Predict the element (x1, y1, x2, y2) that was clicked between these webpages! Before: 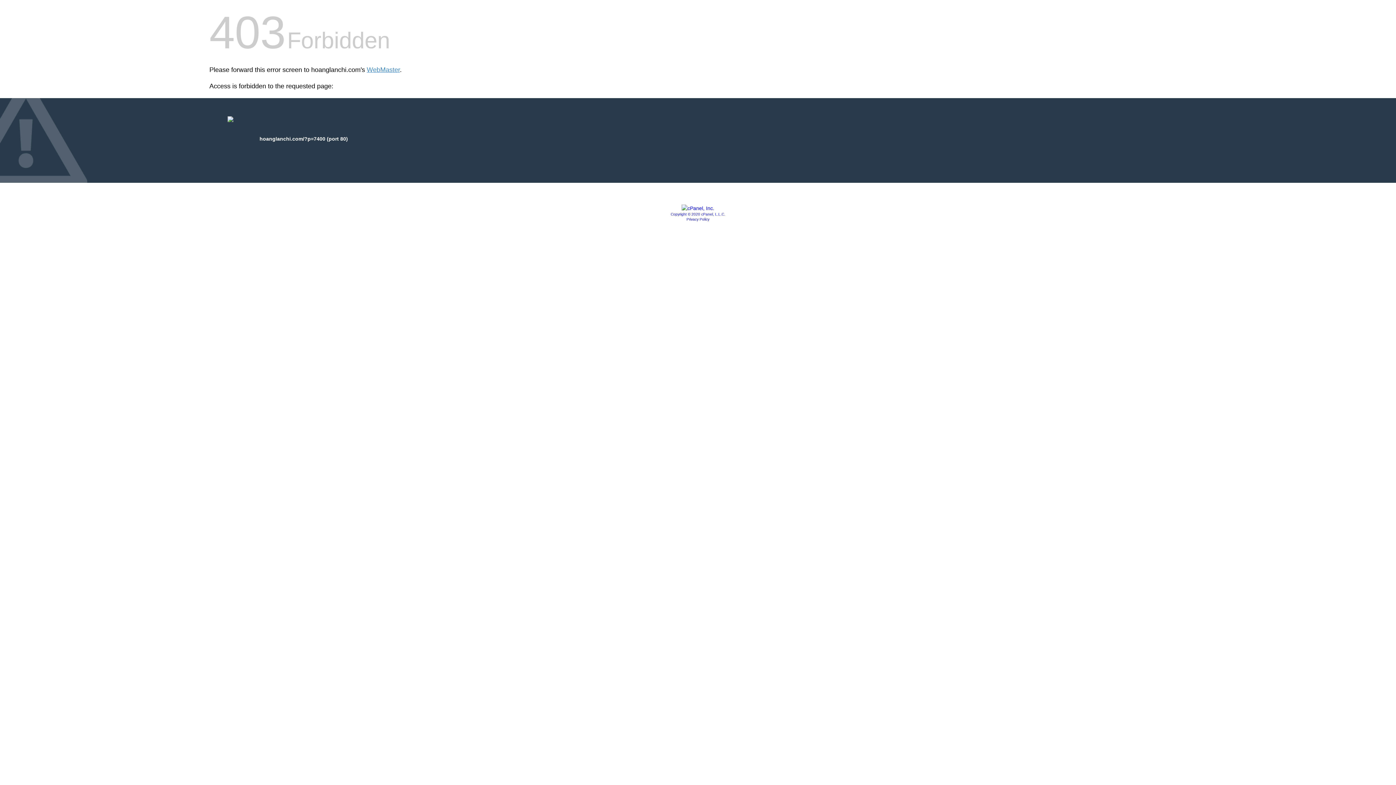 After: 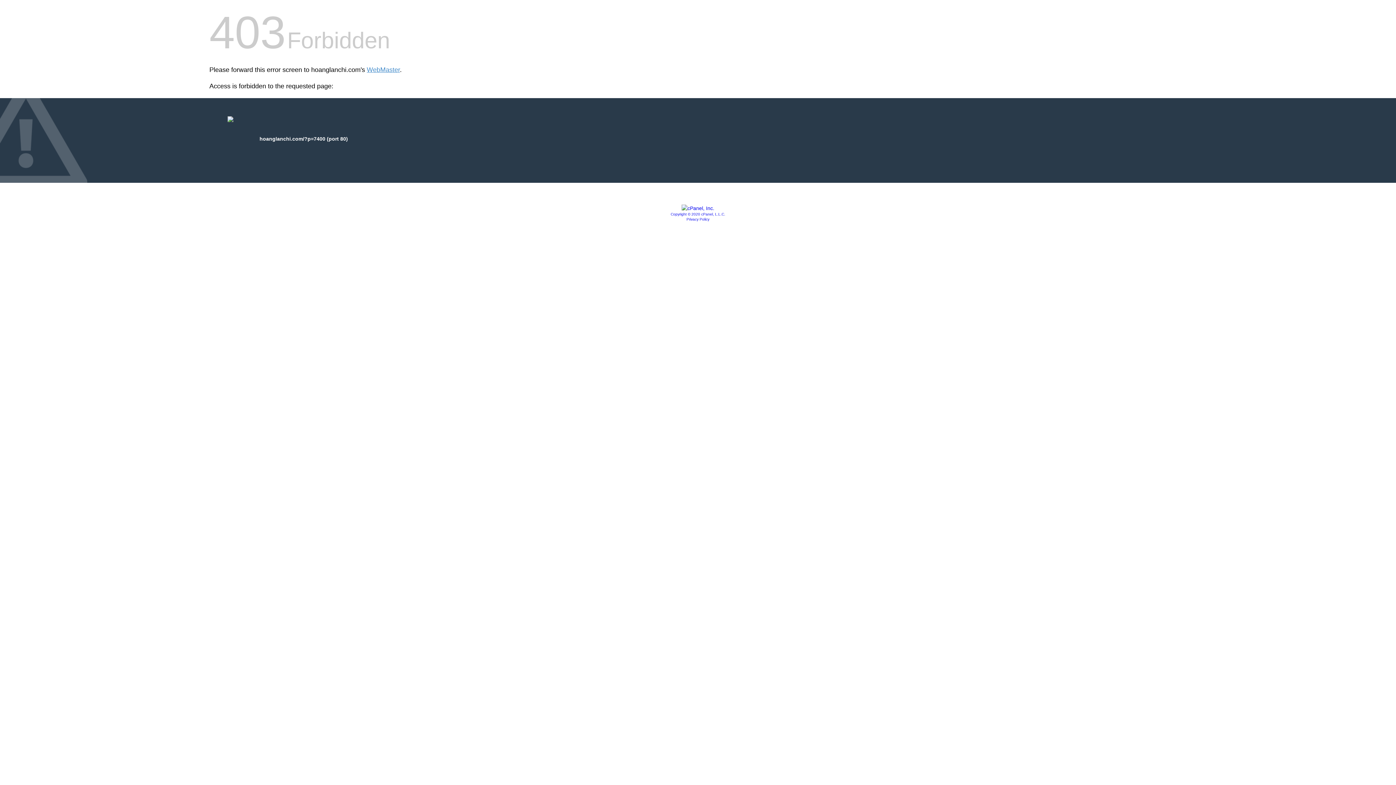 Action: label: Privacy Policy bbox: (686, 217, 709, 221)